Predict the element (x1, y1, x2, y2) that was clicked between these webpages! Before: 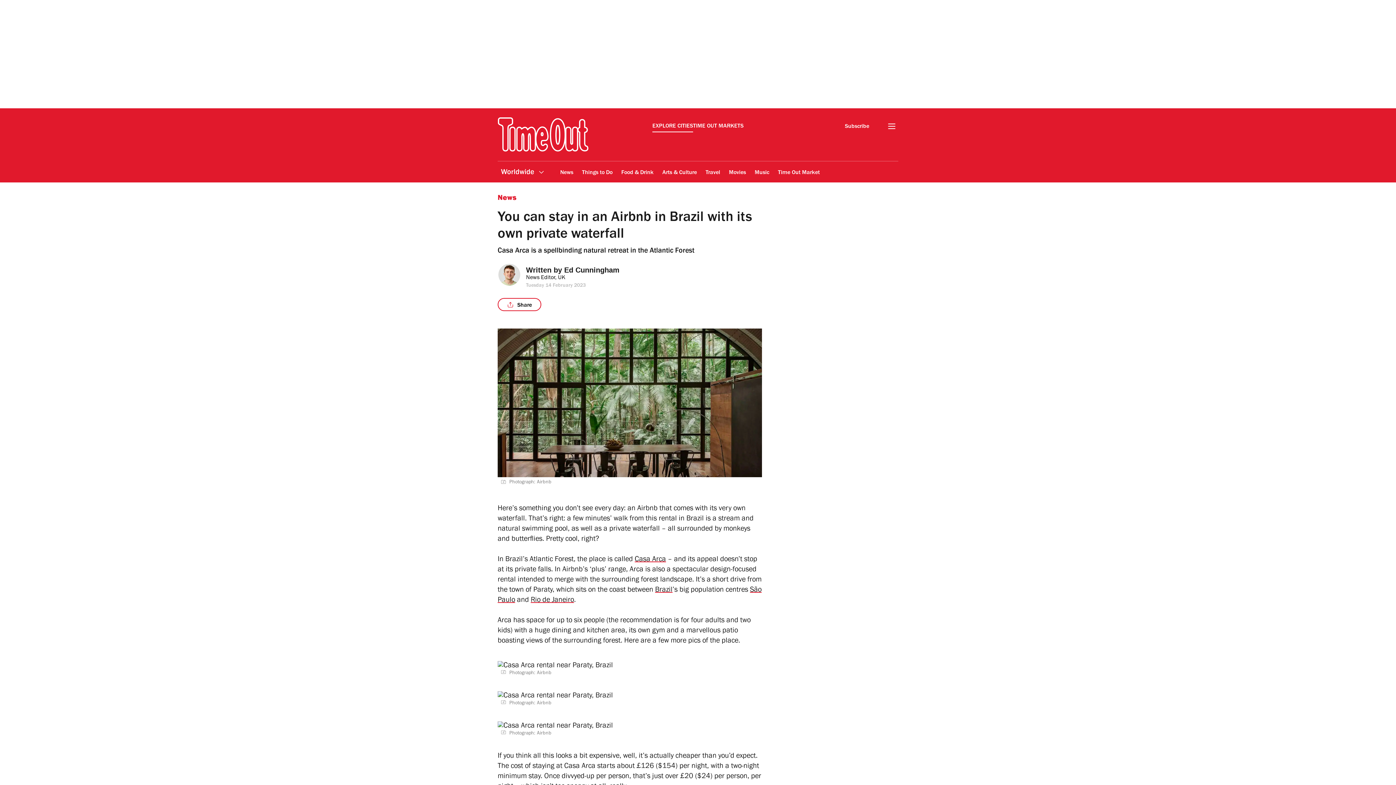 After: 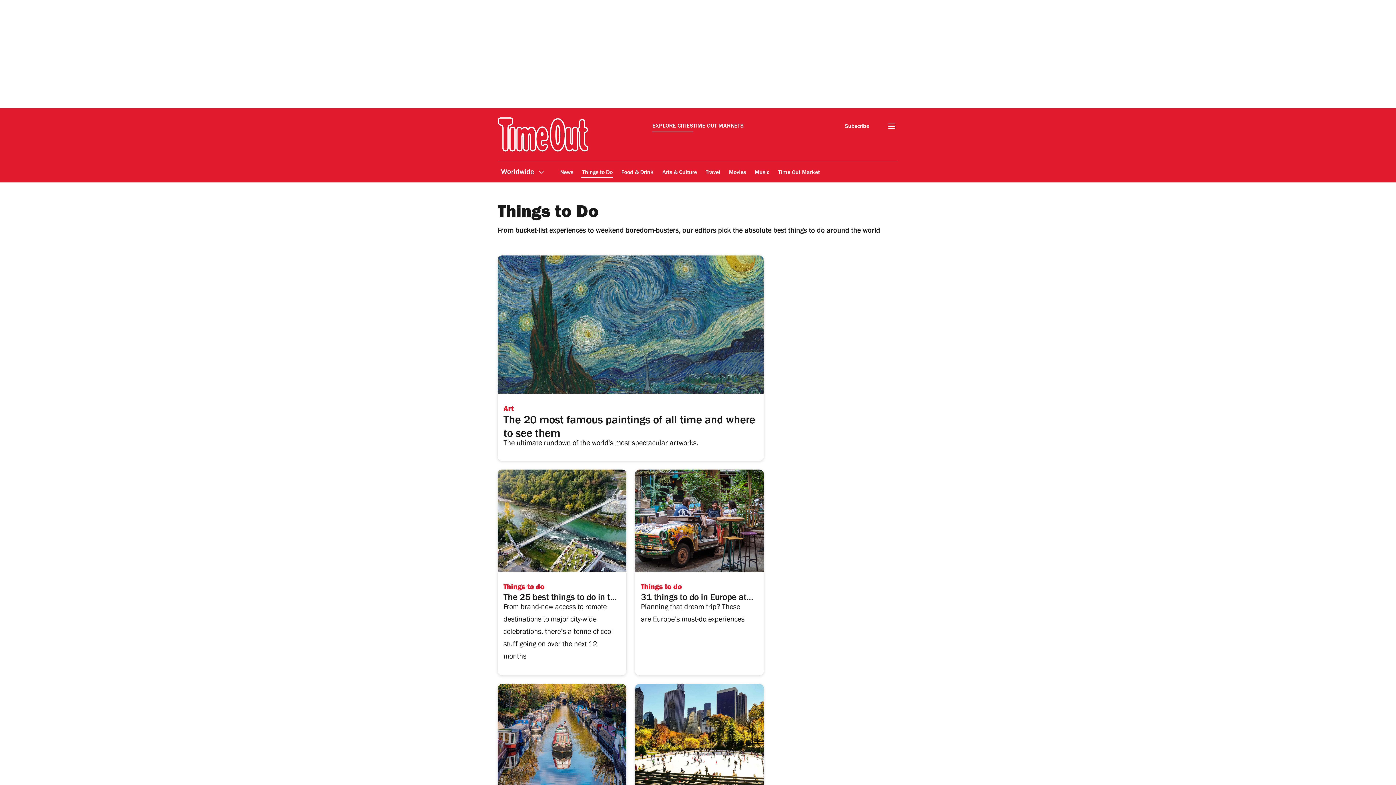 Action: bbox: (581, 164, 613, 181) label: Things to Do